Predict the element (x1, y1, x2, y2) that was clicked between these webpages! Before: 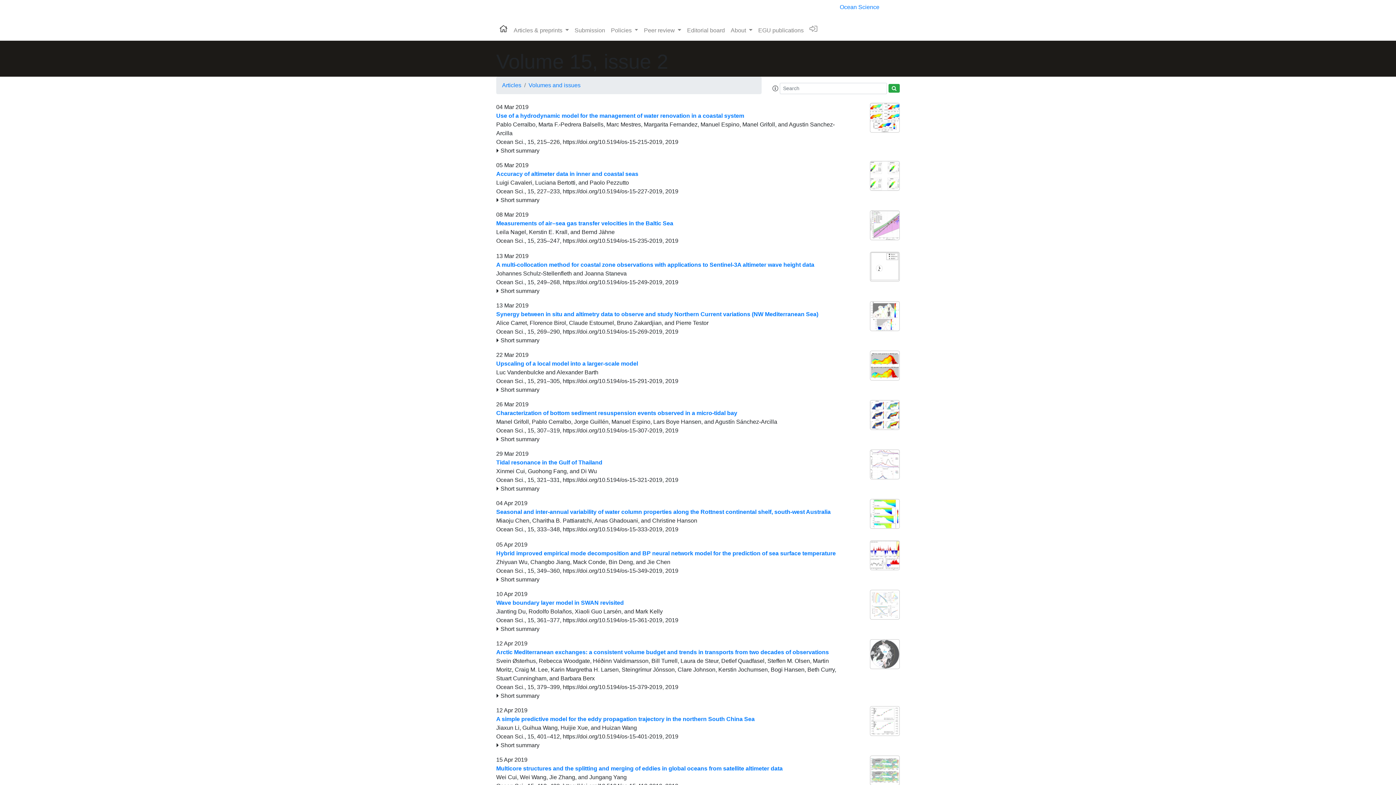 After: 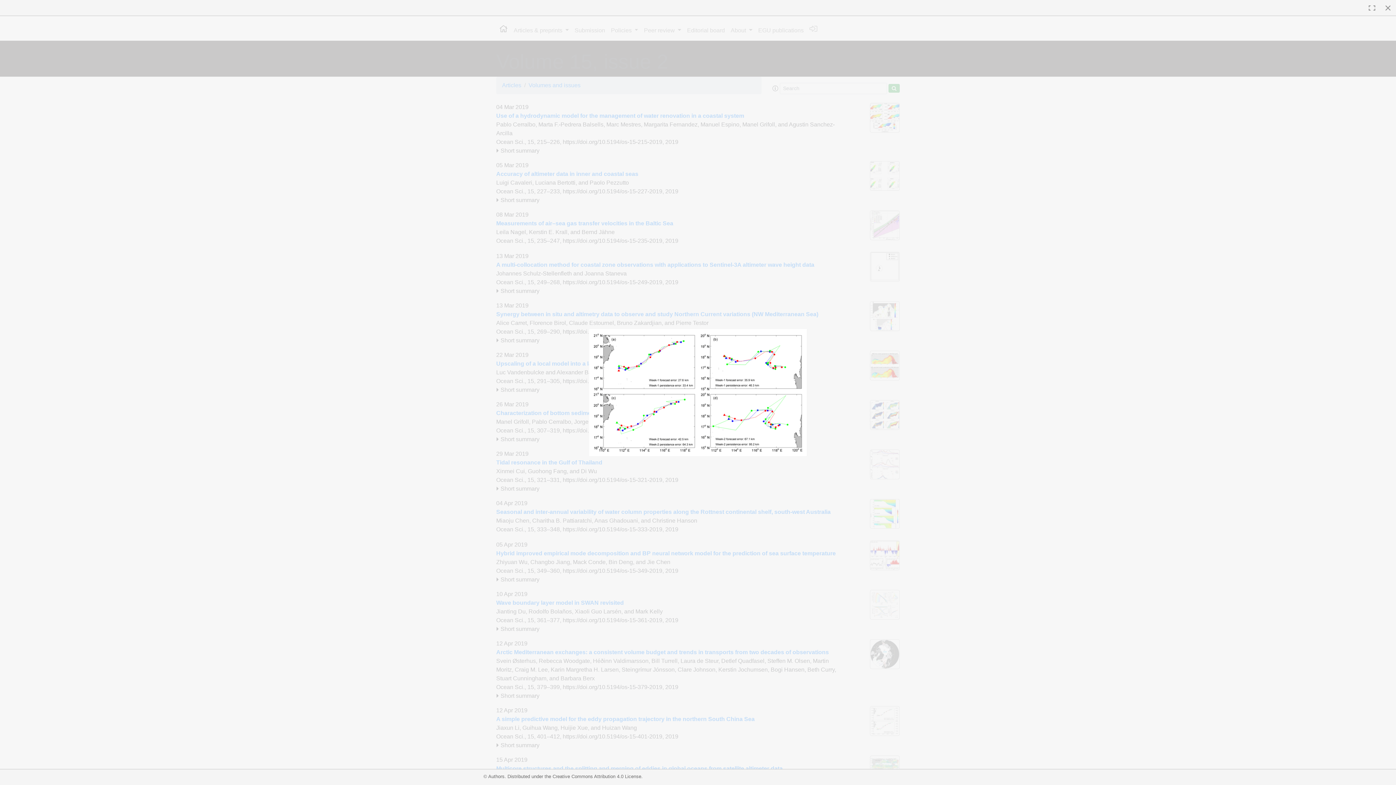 Action: bbox: (870, 706, 900, 736)